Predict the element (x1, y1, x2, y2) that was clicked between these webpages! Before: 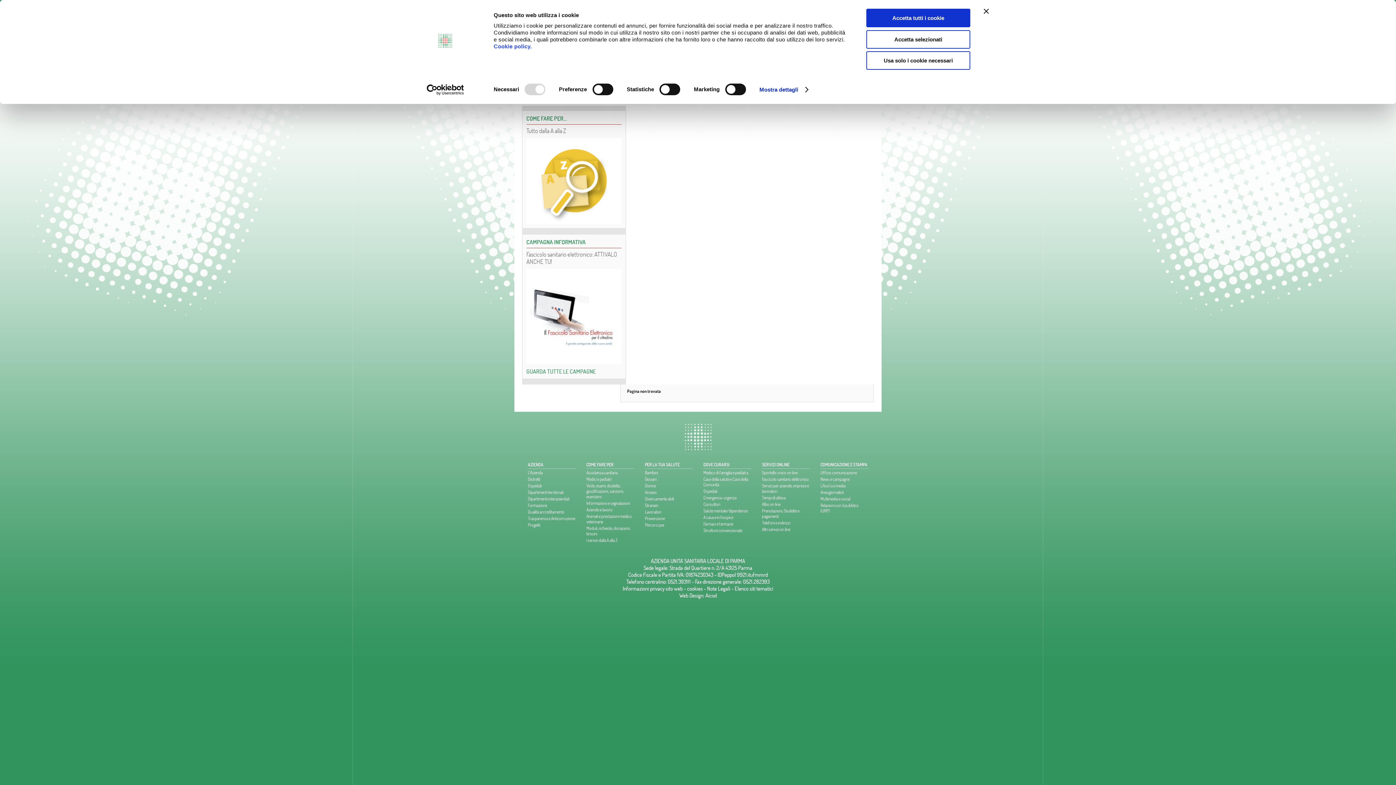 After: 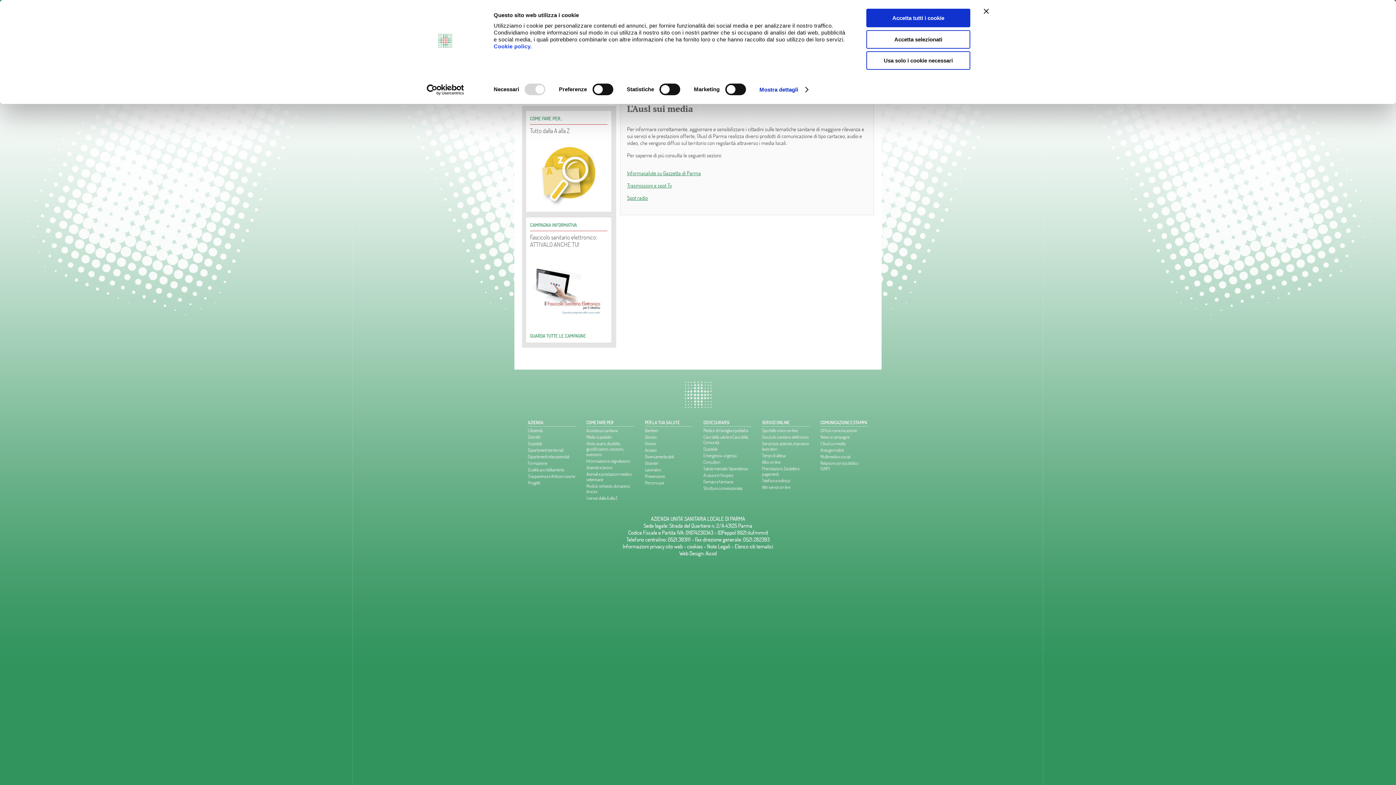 Action: bbox: (820, 483, 845, 488) label: L'Ausl sui media